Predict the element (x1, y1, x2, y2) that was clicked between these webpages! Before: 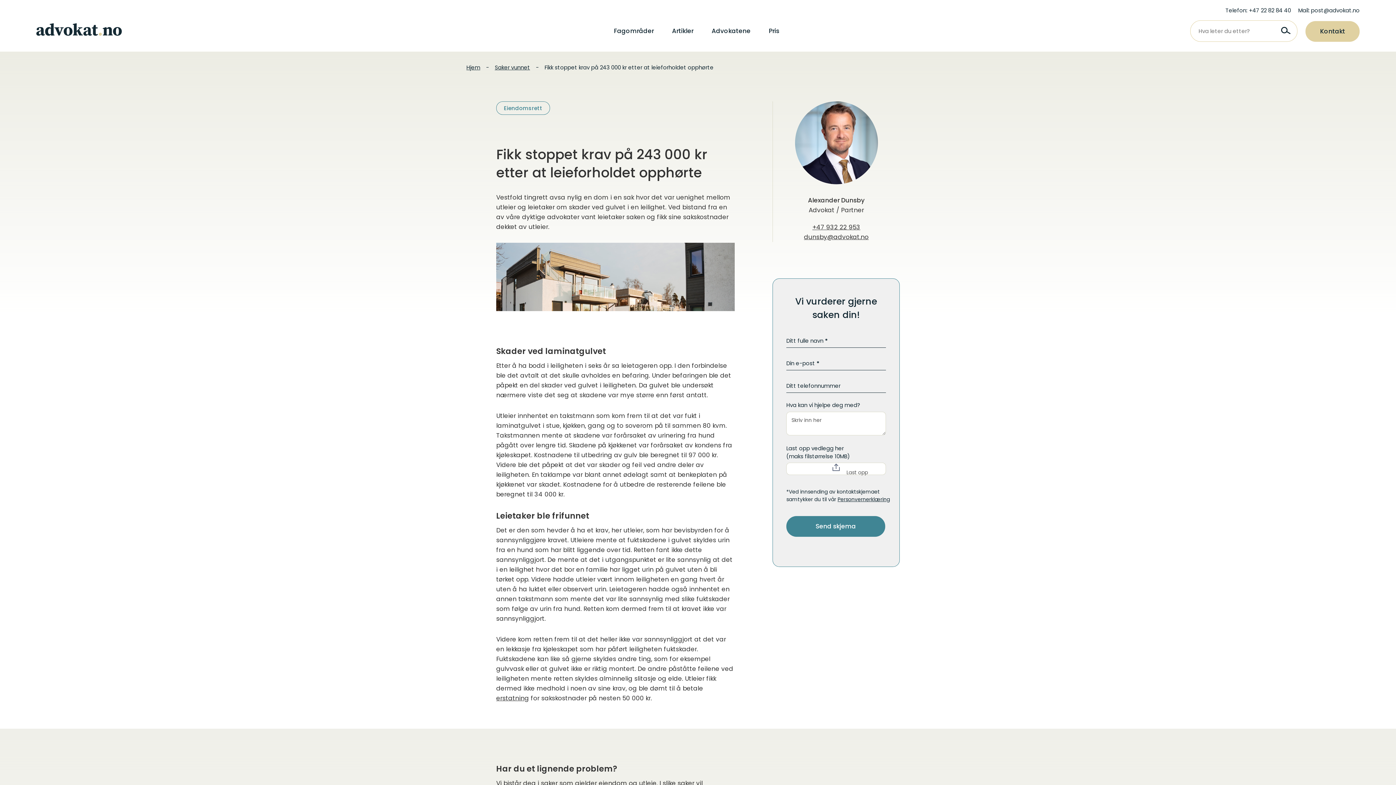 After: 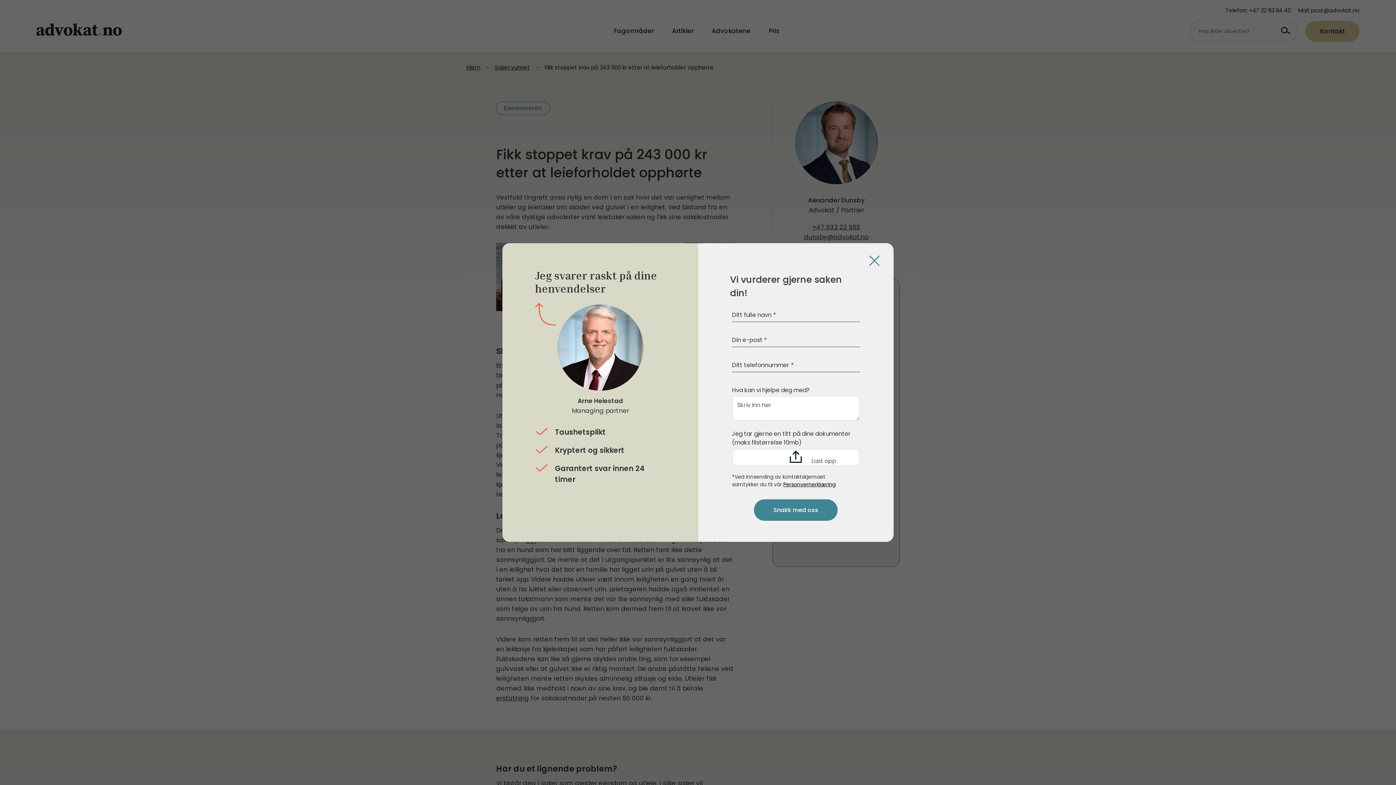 Action: bbox: (1305, 21, 1360, 41) label: Kontakt